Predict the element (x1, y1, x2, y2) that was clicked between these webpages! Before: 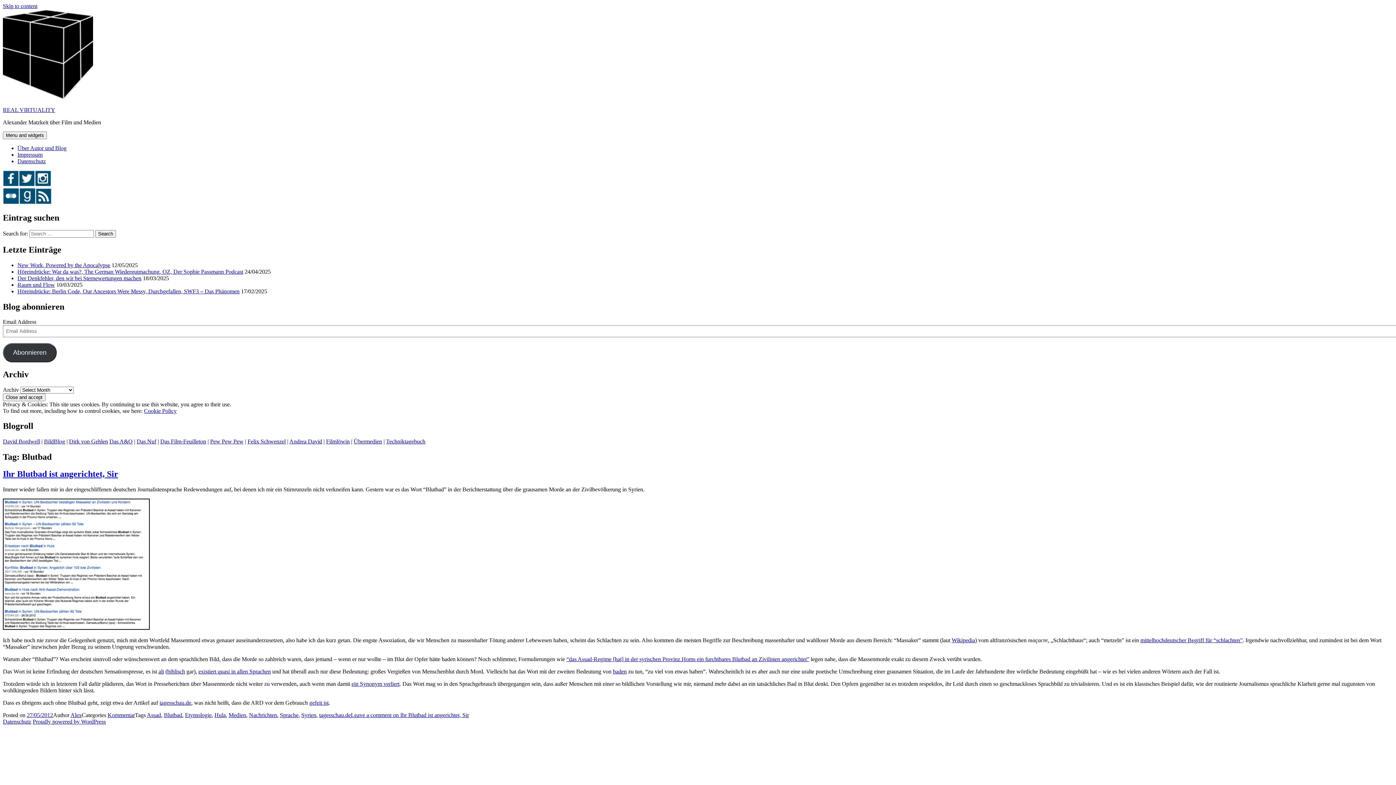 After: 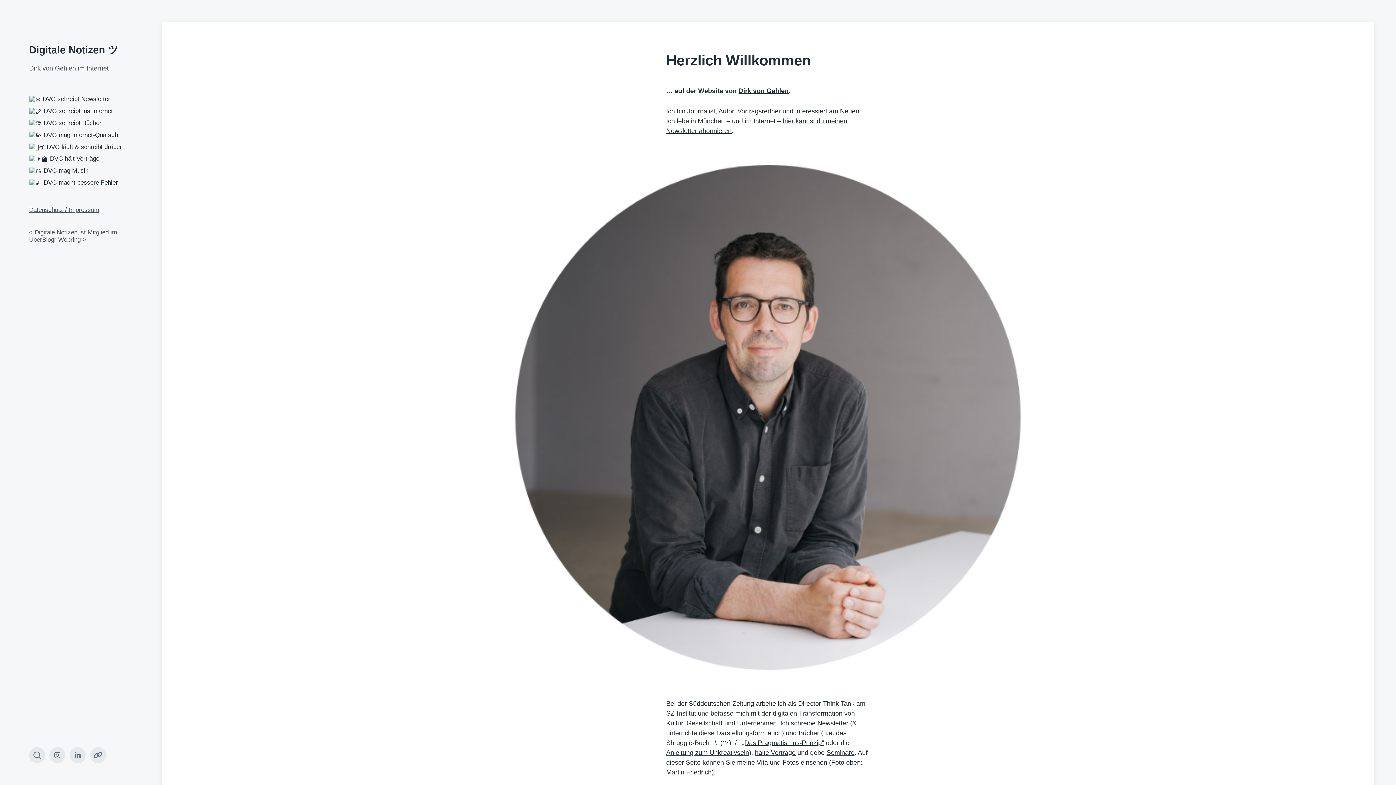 Action: label: Dirk von Gehlen bbox: (69, 438, 108, 444)